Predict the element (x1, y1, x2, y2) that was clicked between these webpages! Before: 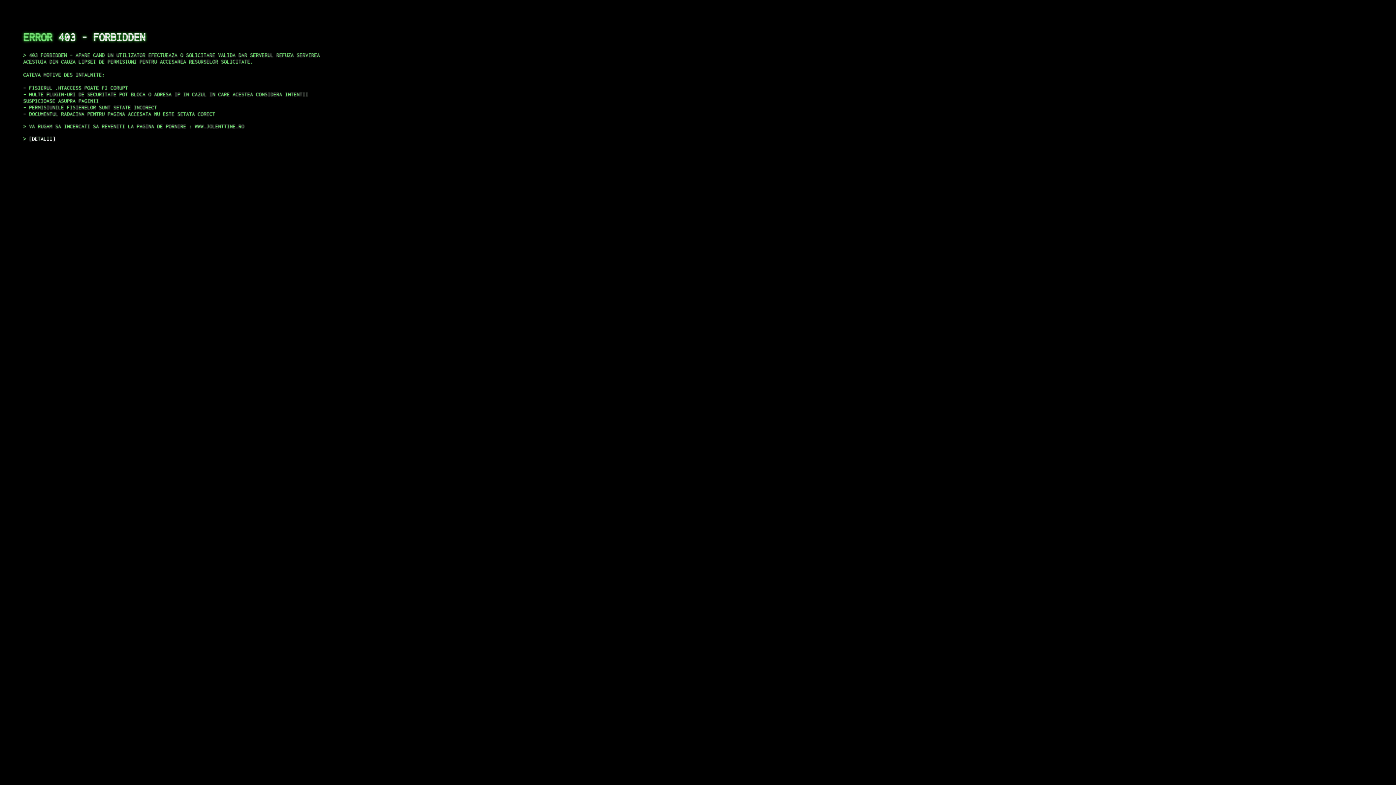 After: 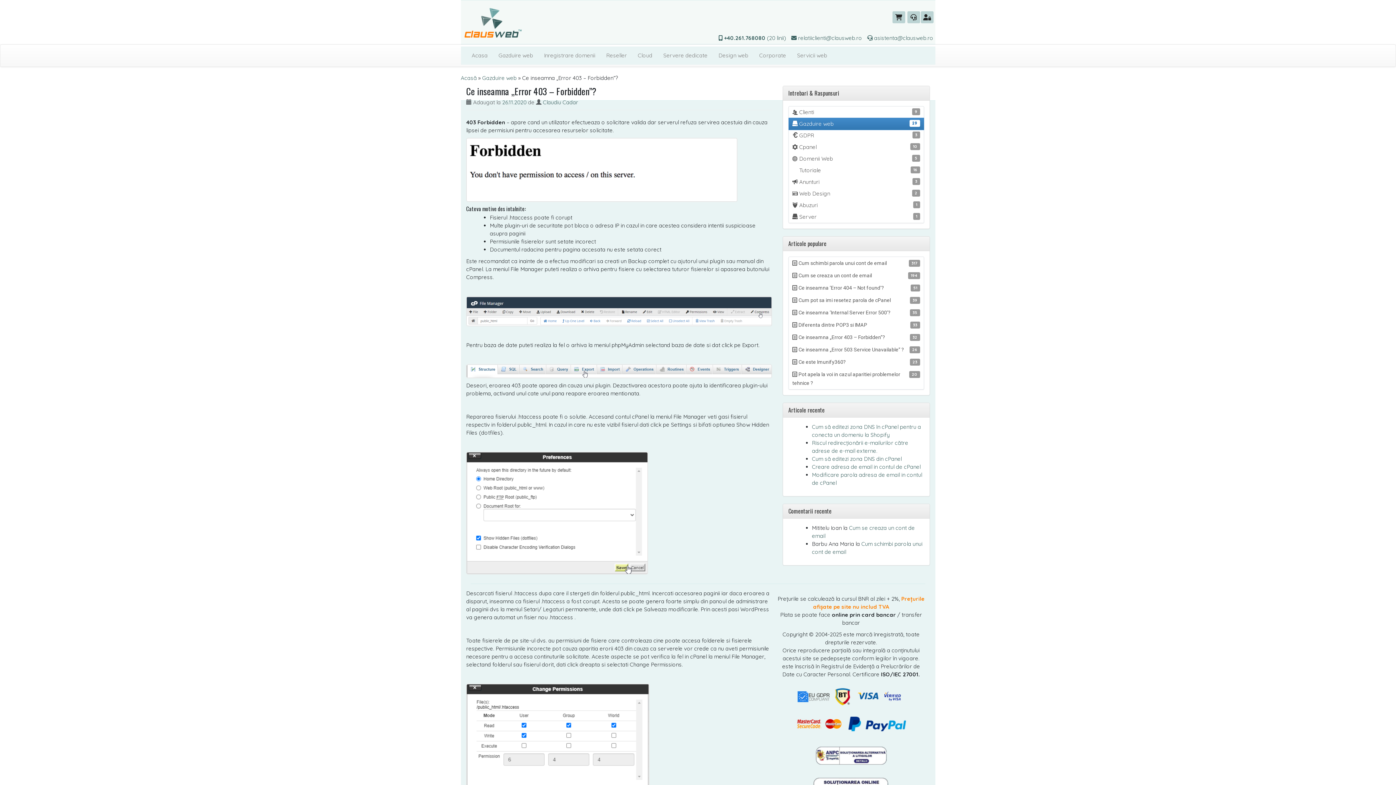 Action: bbox: (29, 135, 55, 141) label: DETALII